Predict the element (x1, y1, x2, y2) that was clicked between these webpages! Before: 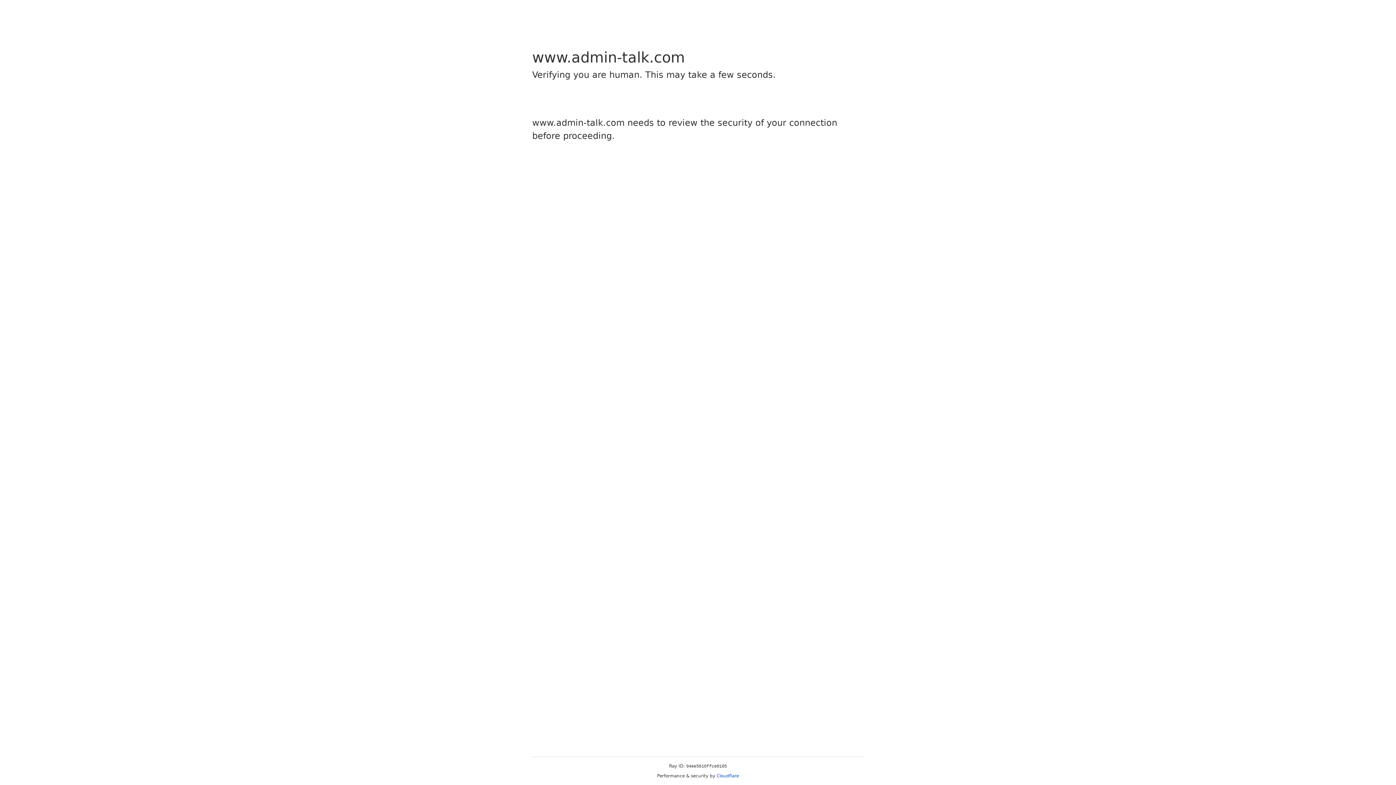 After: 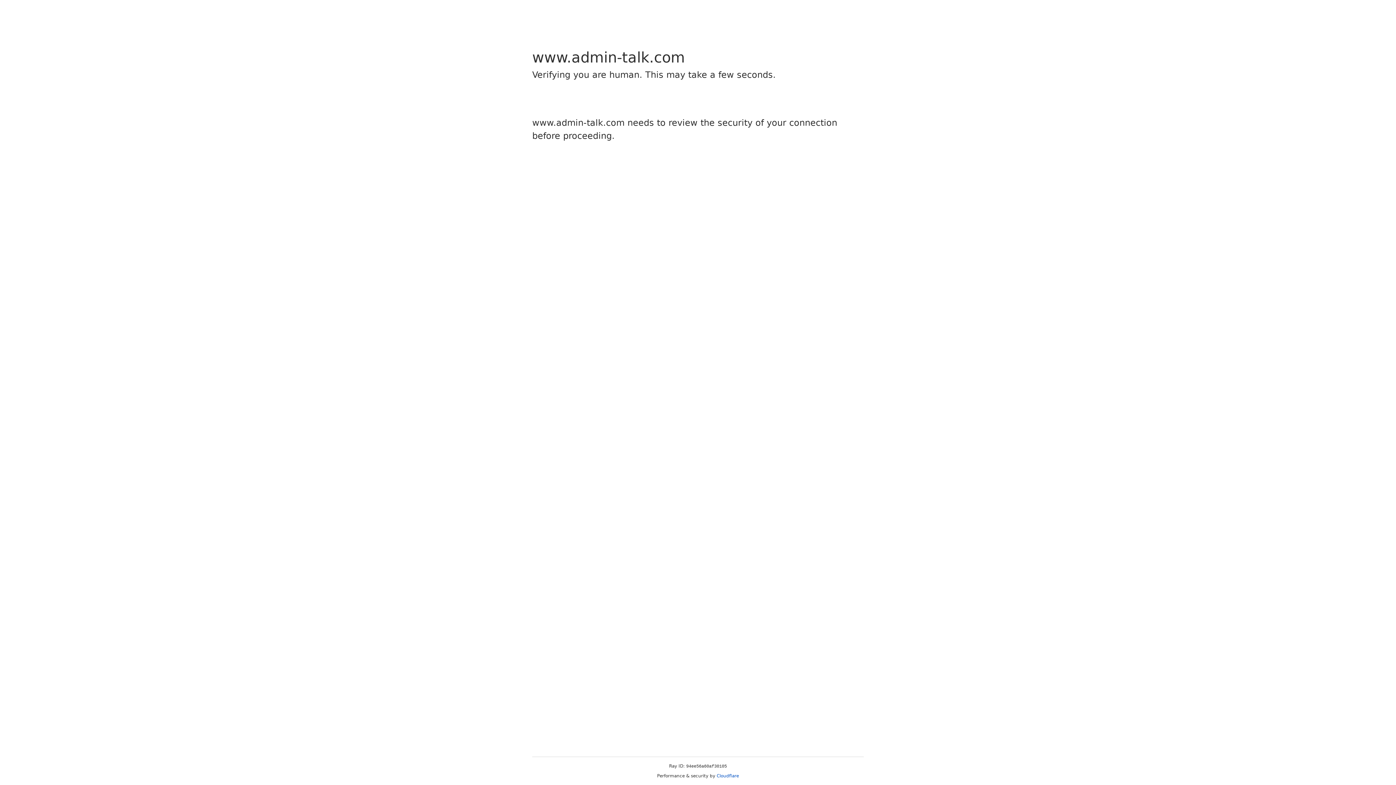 Action: bbox: (716, 773, 739, 778) label: Cloudflare